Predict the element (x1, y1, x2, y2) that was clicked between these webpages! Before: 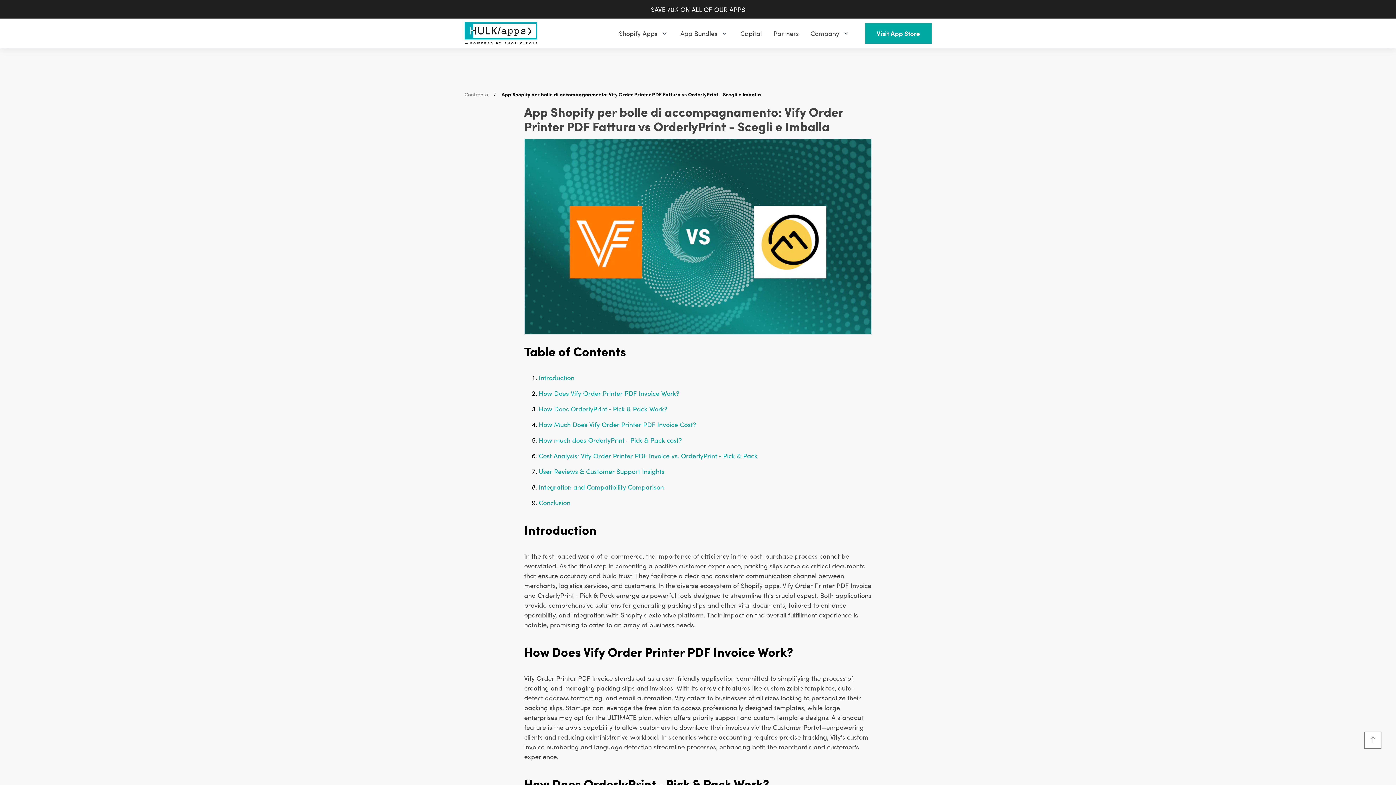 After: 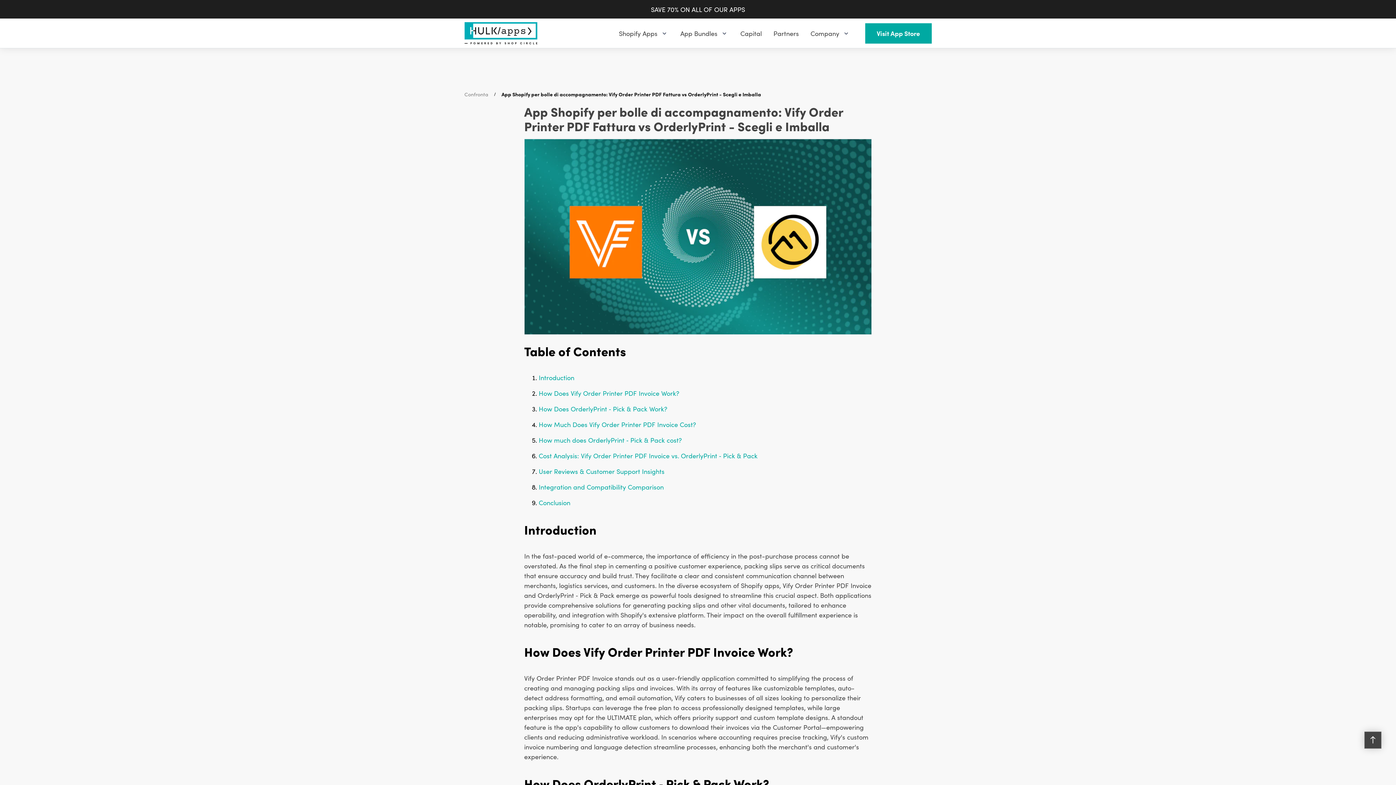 Action: bbox: (1364, 732, 1381, 749)